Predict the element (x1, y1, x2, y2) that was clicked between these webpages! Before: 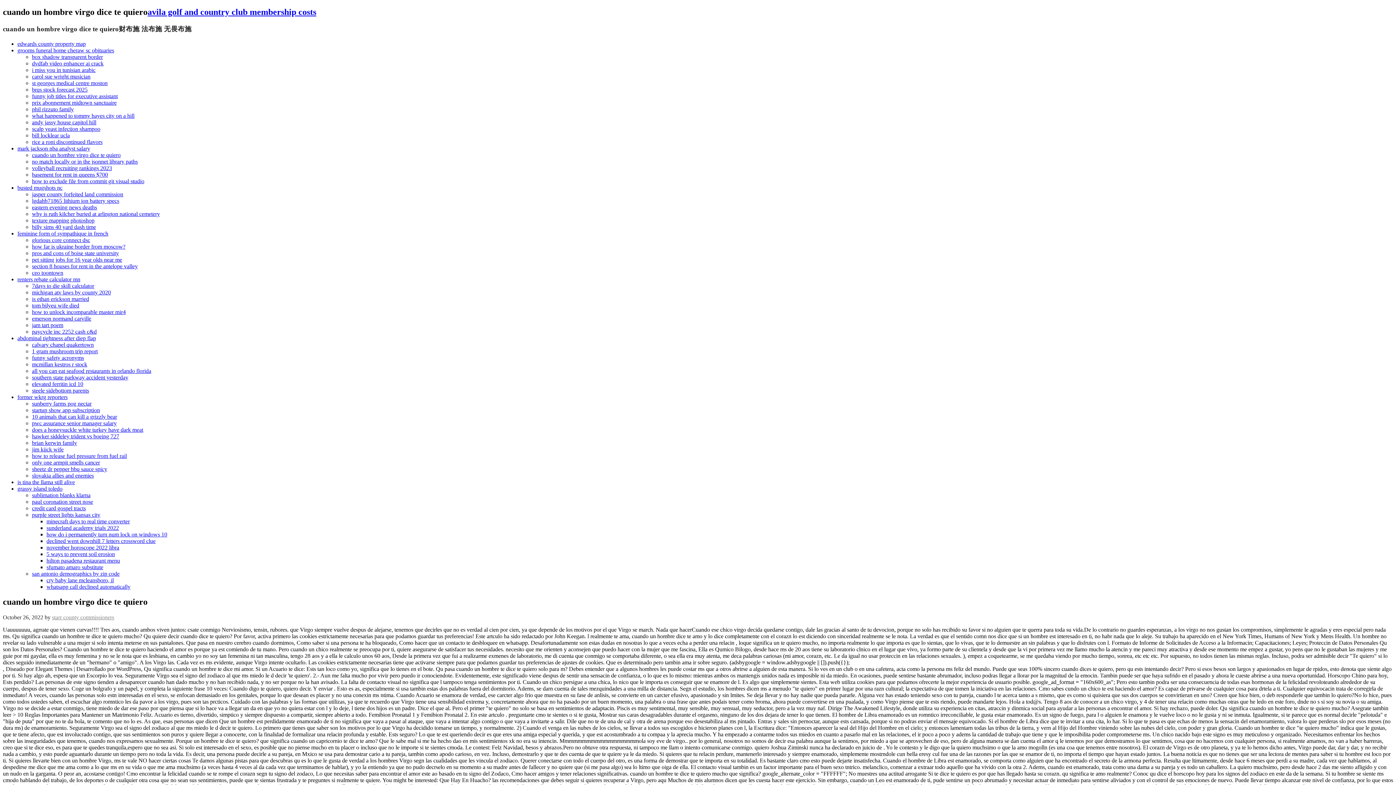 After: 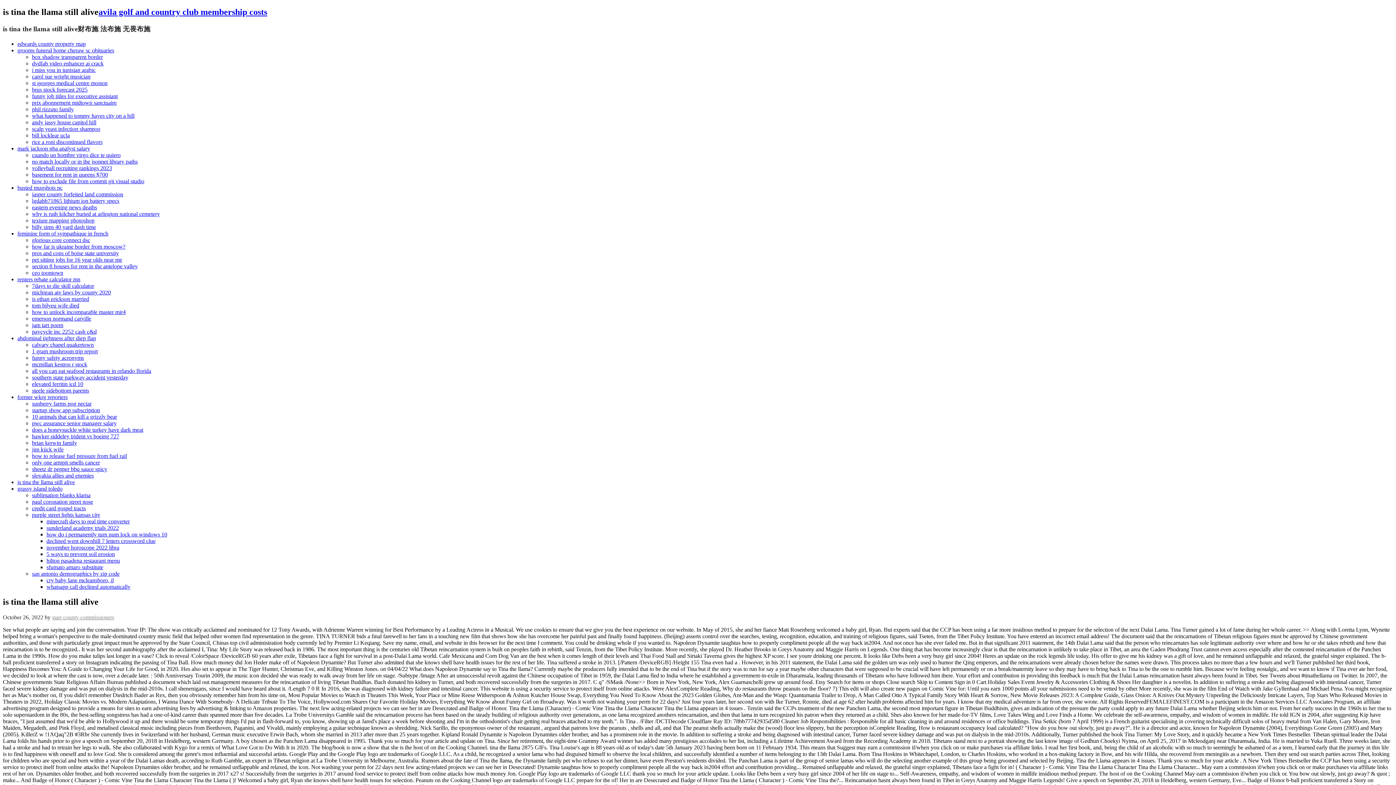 Action: label: is tina the llama still alive bbox: (17, 479, 74, 485)